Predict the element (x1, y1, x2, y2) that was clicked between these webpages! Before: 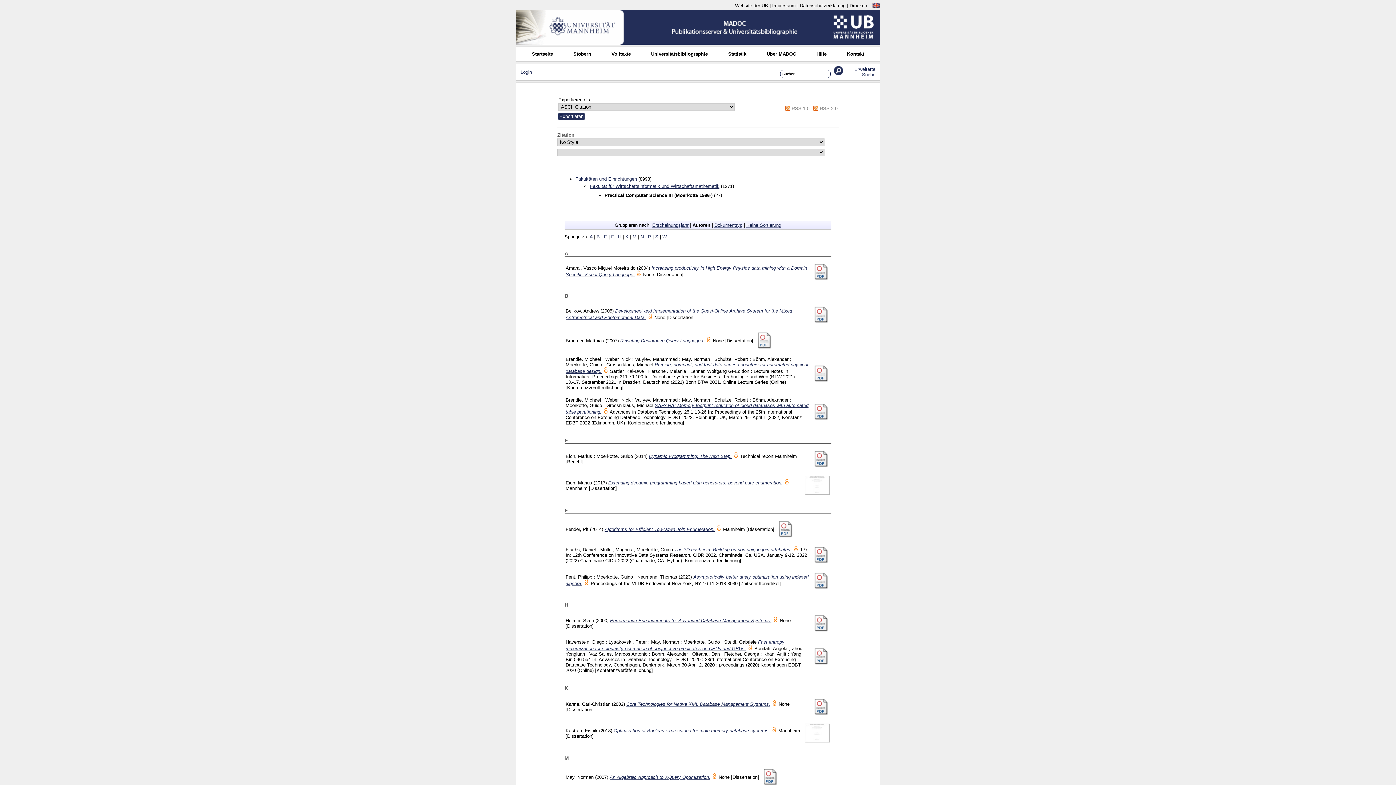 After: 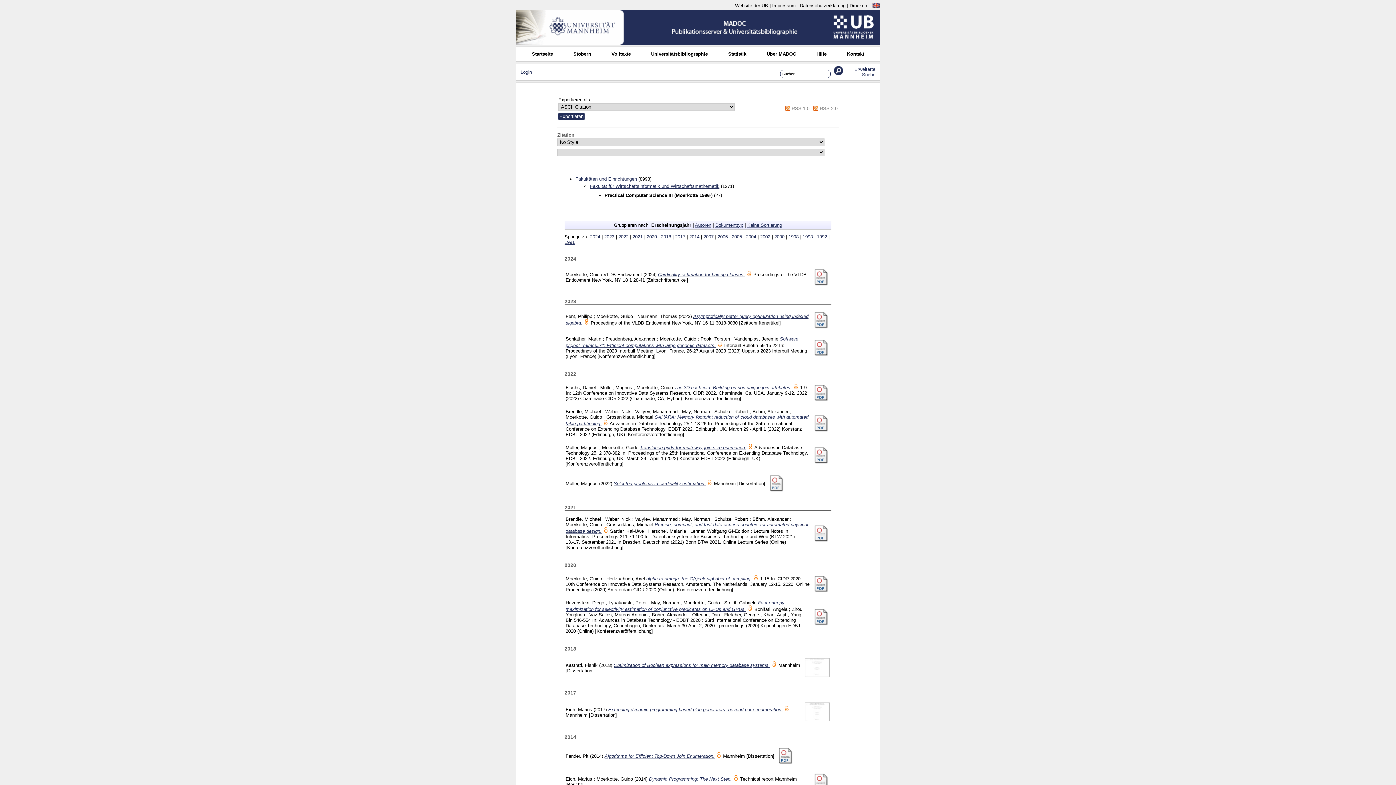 Action: label: Erscheinungsjahr bbox: (652, 222, 688, 227)